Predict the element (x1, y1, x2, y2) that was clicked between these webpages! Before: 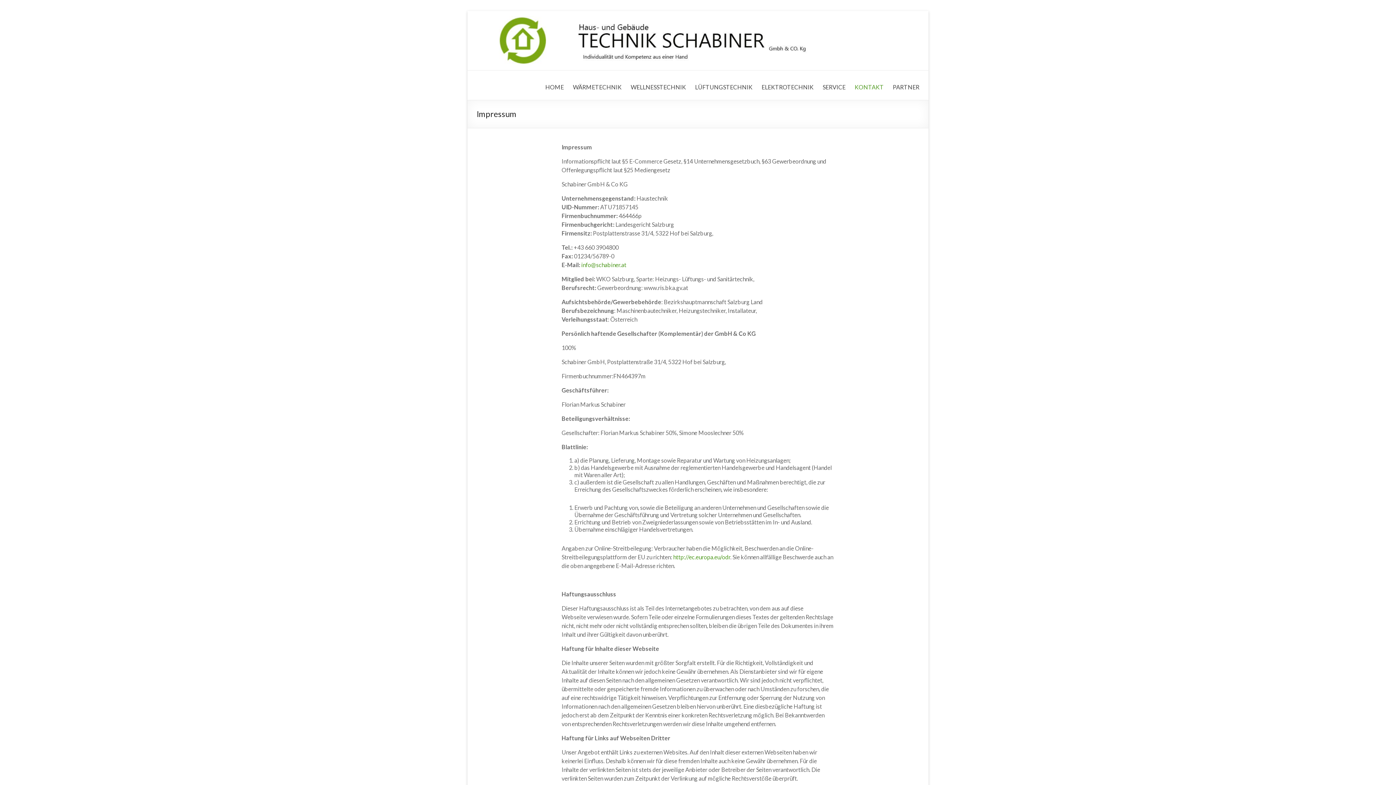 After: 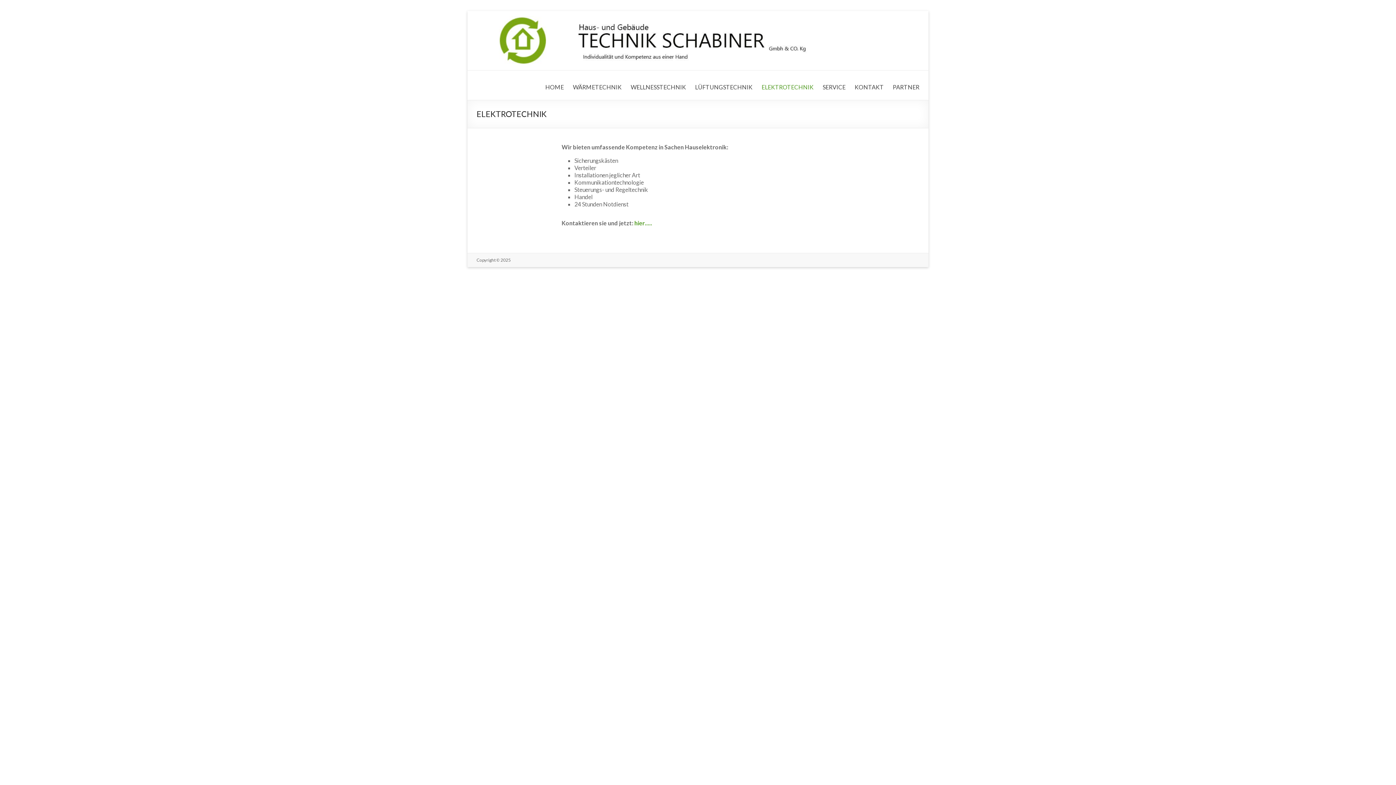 Action: bbox: (761, 77, 813, 94) label: ELEKTROTECHNIK